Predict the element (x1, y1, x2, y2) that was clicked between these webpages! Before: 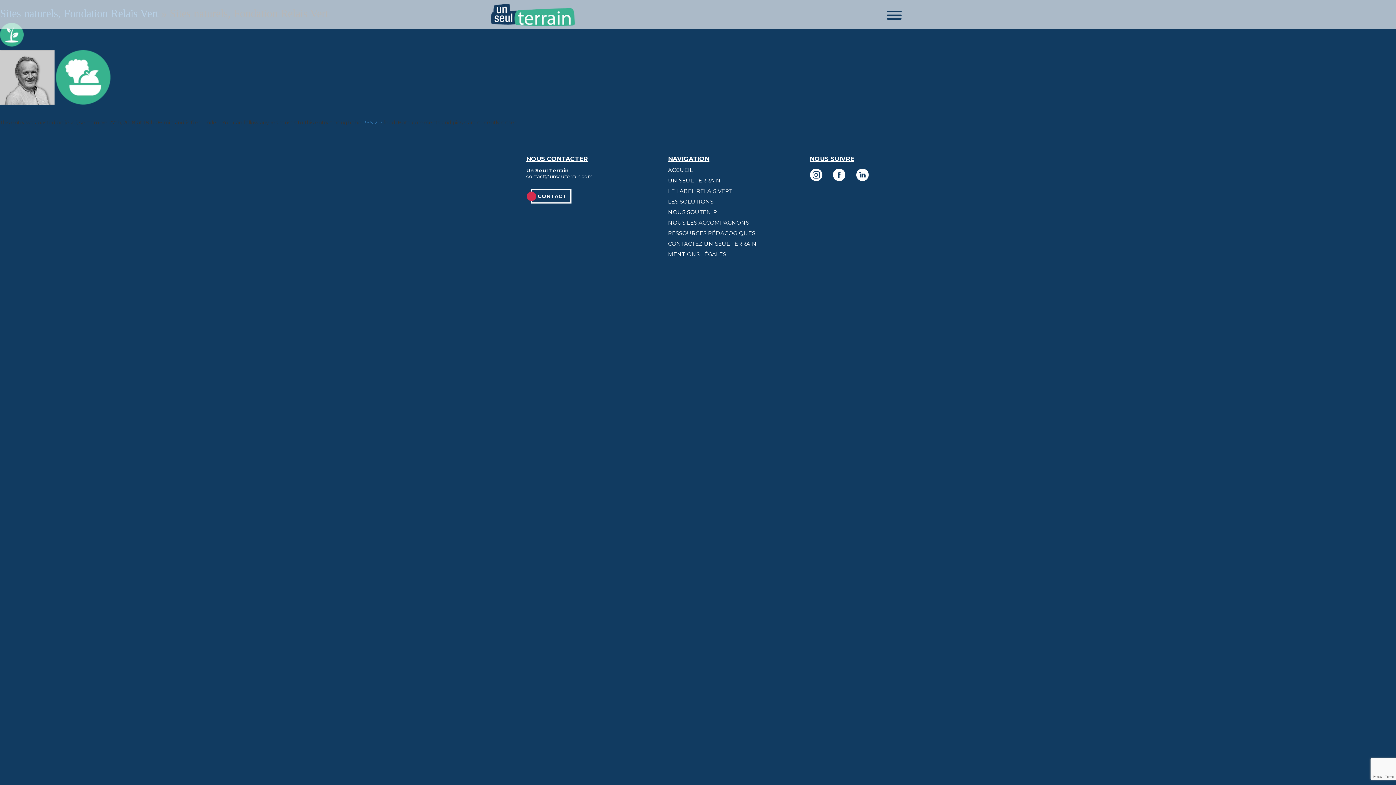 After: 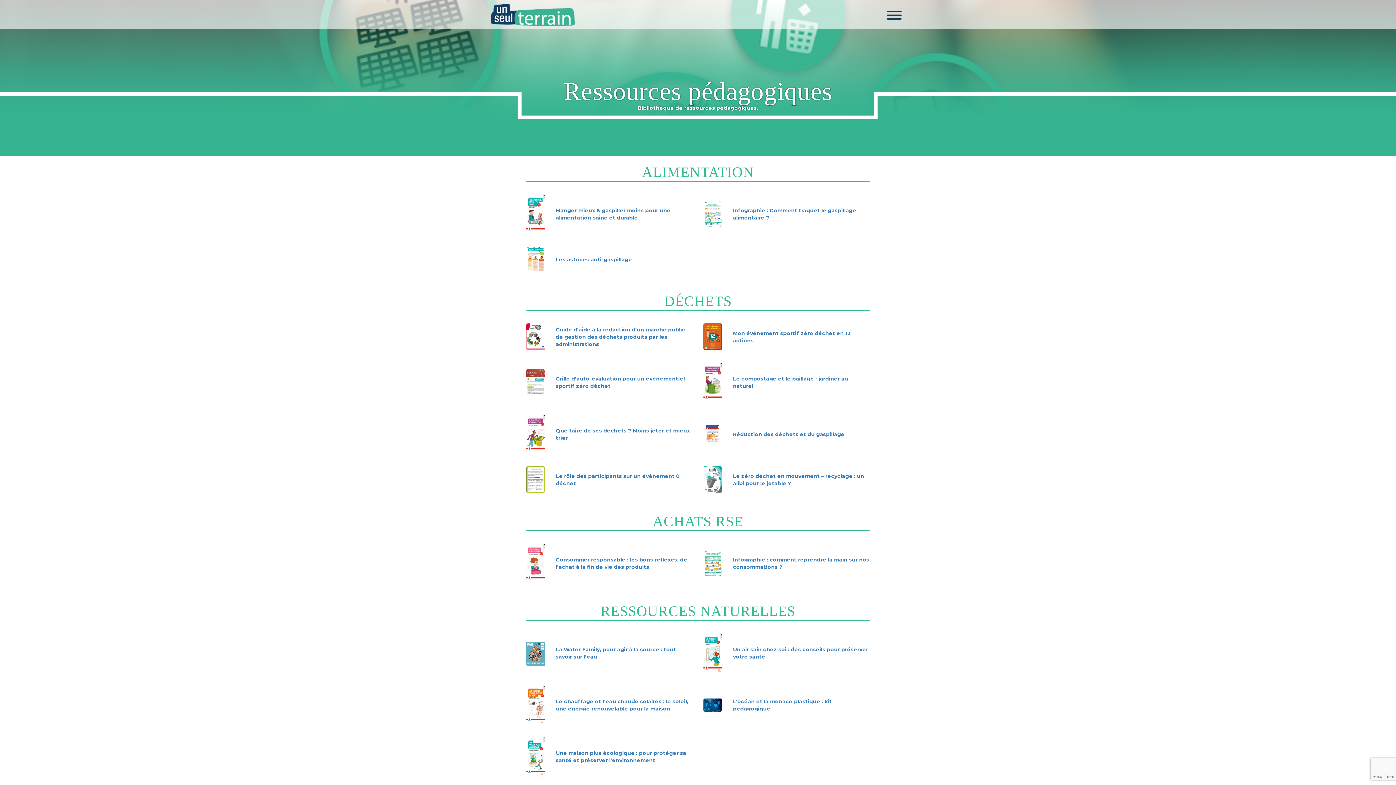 Action: bbox: (668, 228, 763, 238) label: RESSOURCES PÉDAGOGIQUES